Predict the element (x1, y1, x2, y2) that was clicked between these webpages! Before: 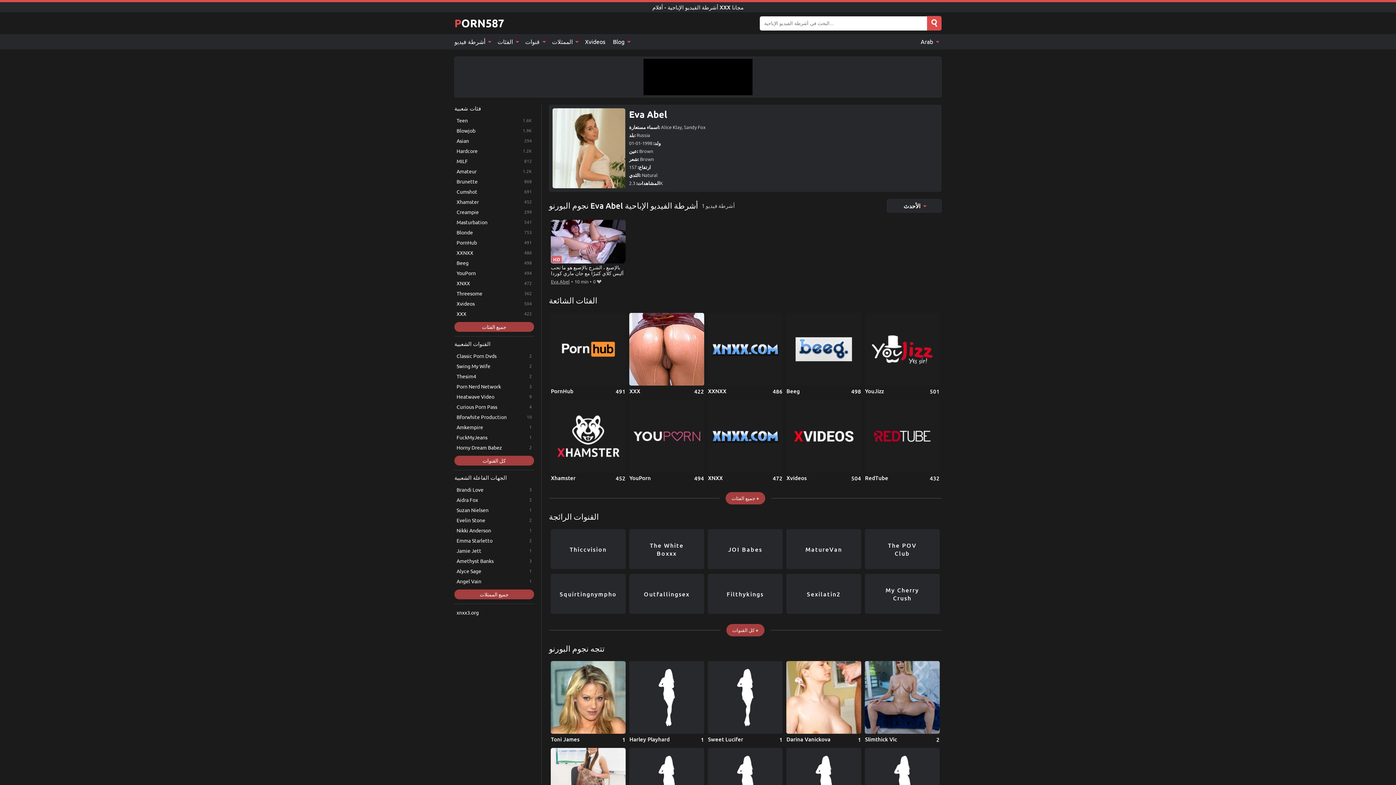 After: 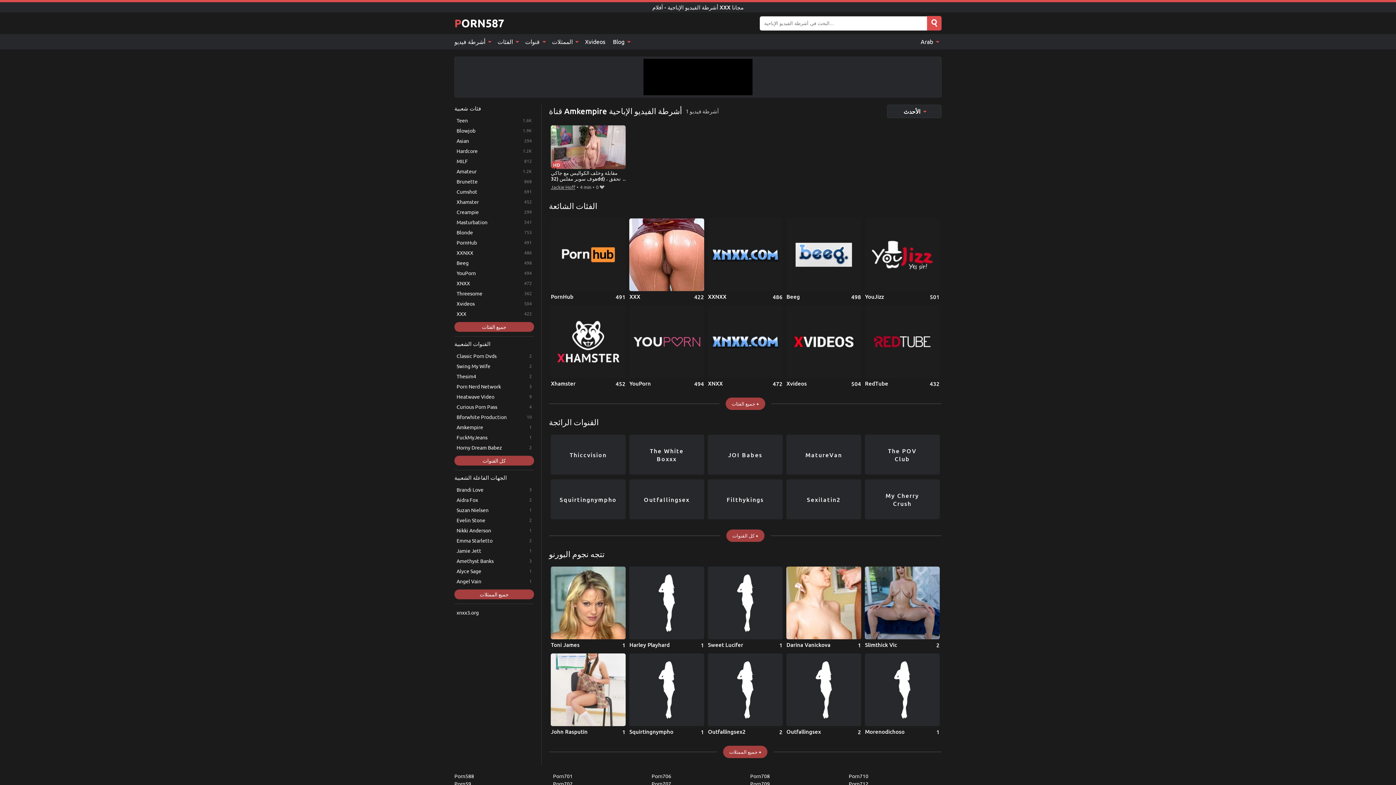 Action: bbox: (454, 422, 534, 431) label: Amkempire